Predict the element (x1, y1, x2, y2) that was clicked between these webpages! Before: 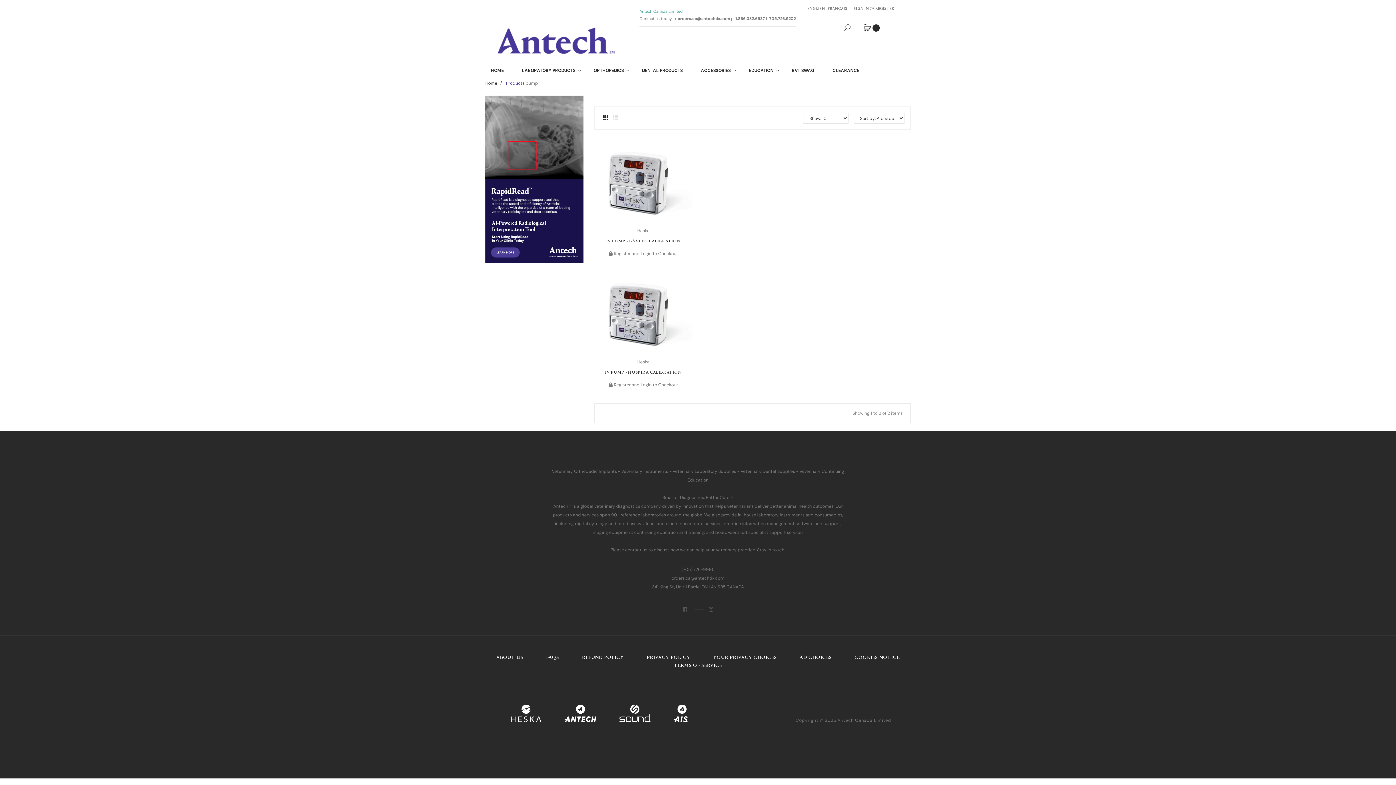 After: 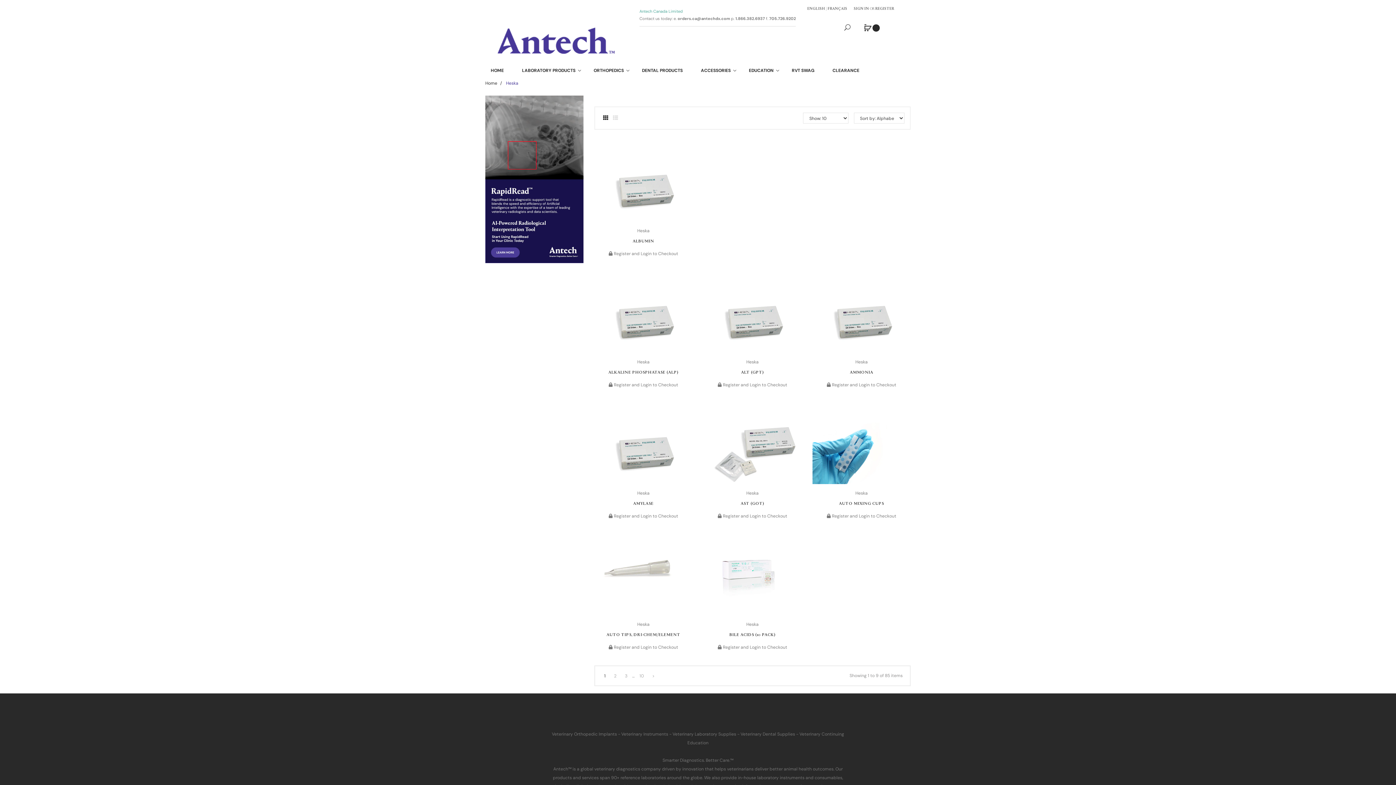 Action: label: Heska bbox: (637, 359, 649, 365)